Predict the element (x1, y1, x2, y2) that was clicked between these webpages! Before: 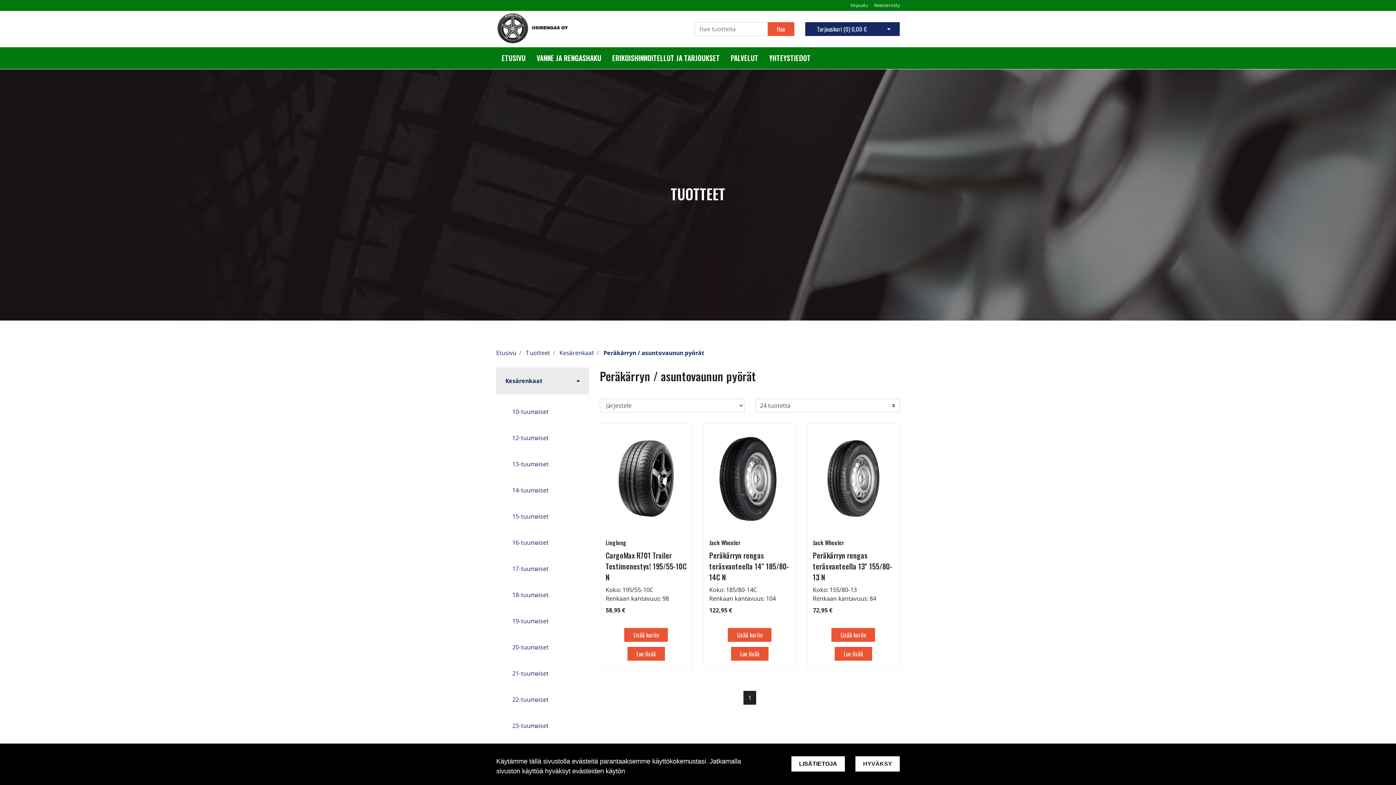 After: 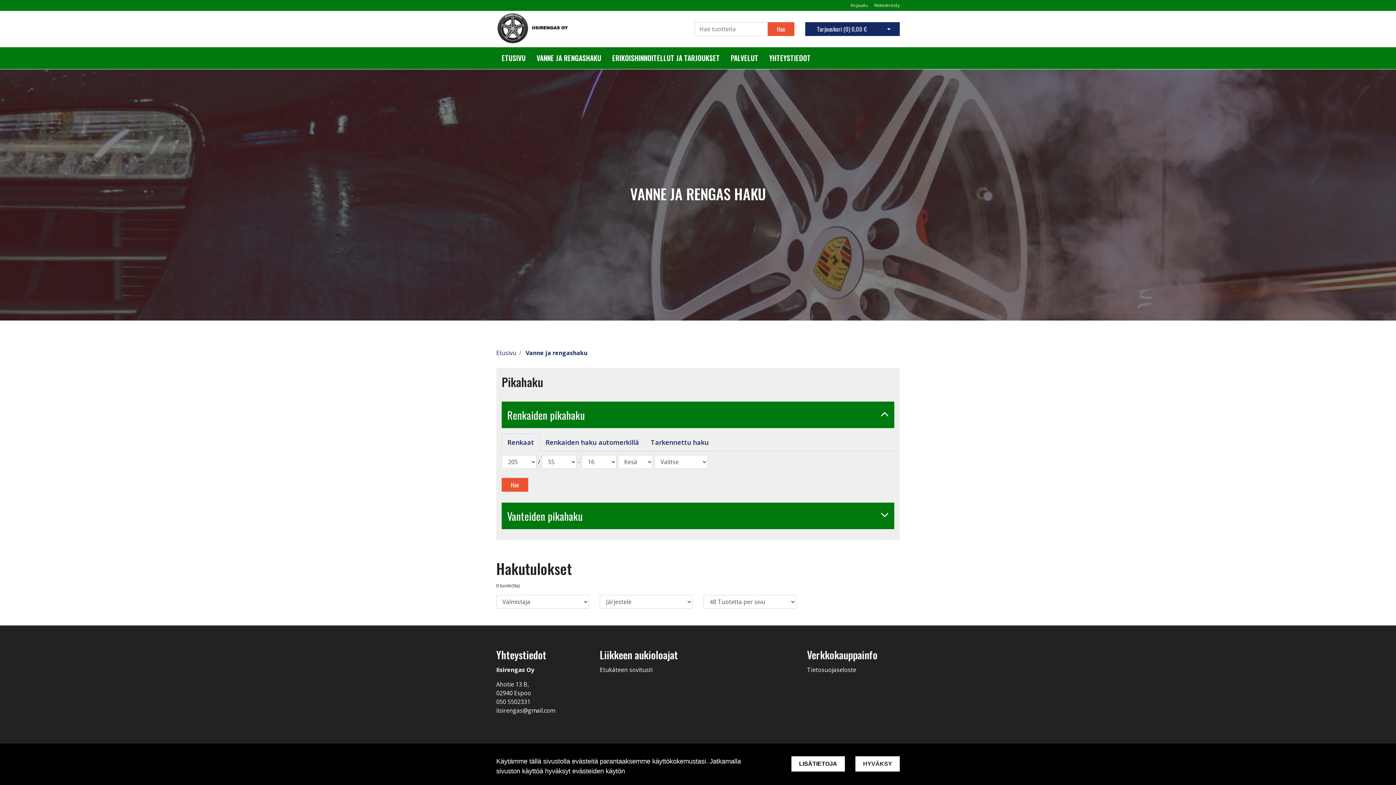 Action: bbox: (536, 53, 601, 63) label: VANNE JA RENGASHAKU